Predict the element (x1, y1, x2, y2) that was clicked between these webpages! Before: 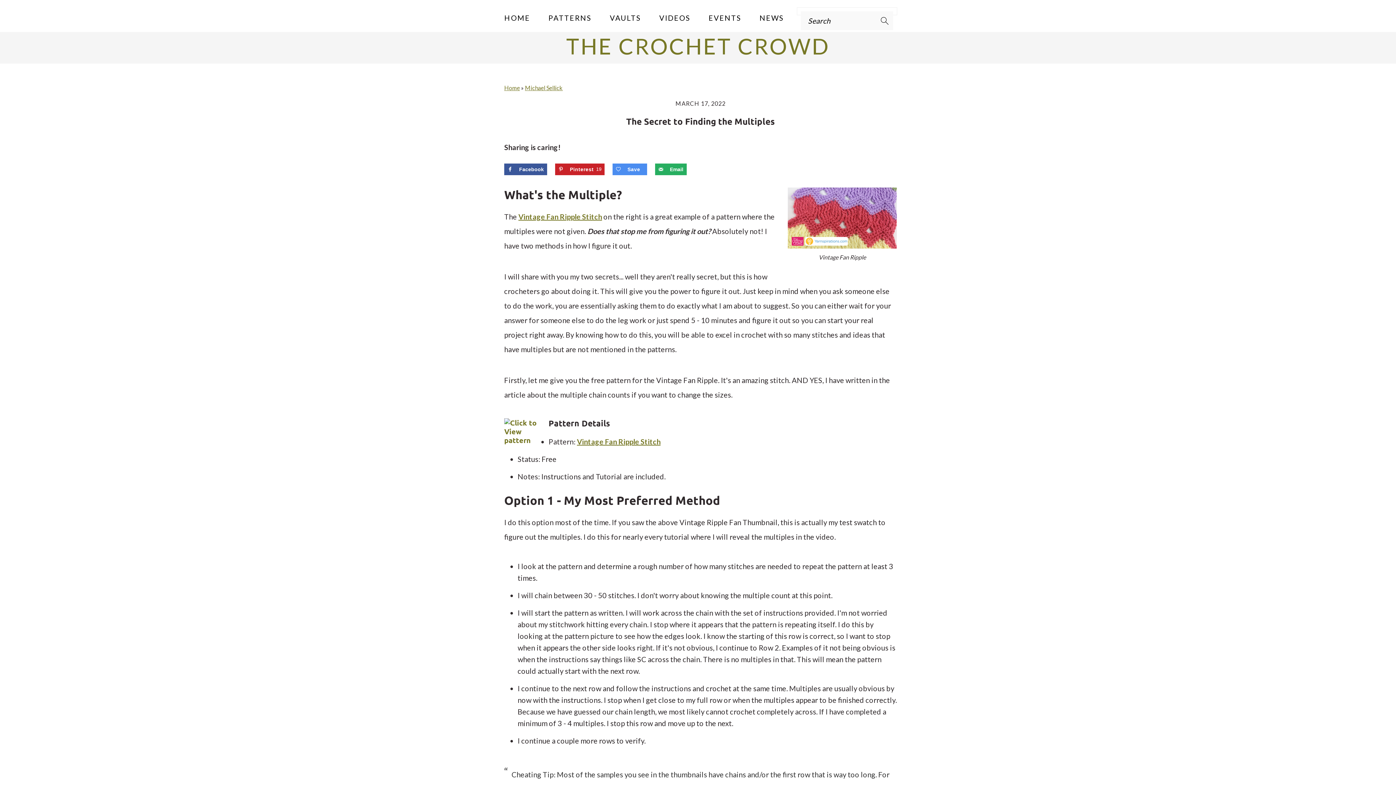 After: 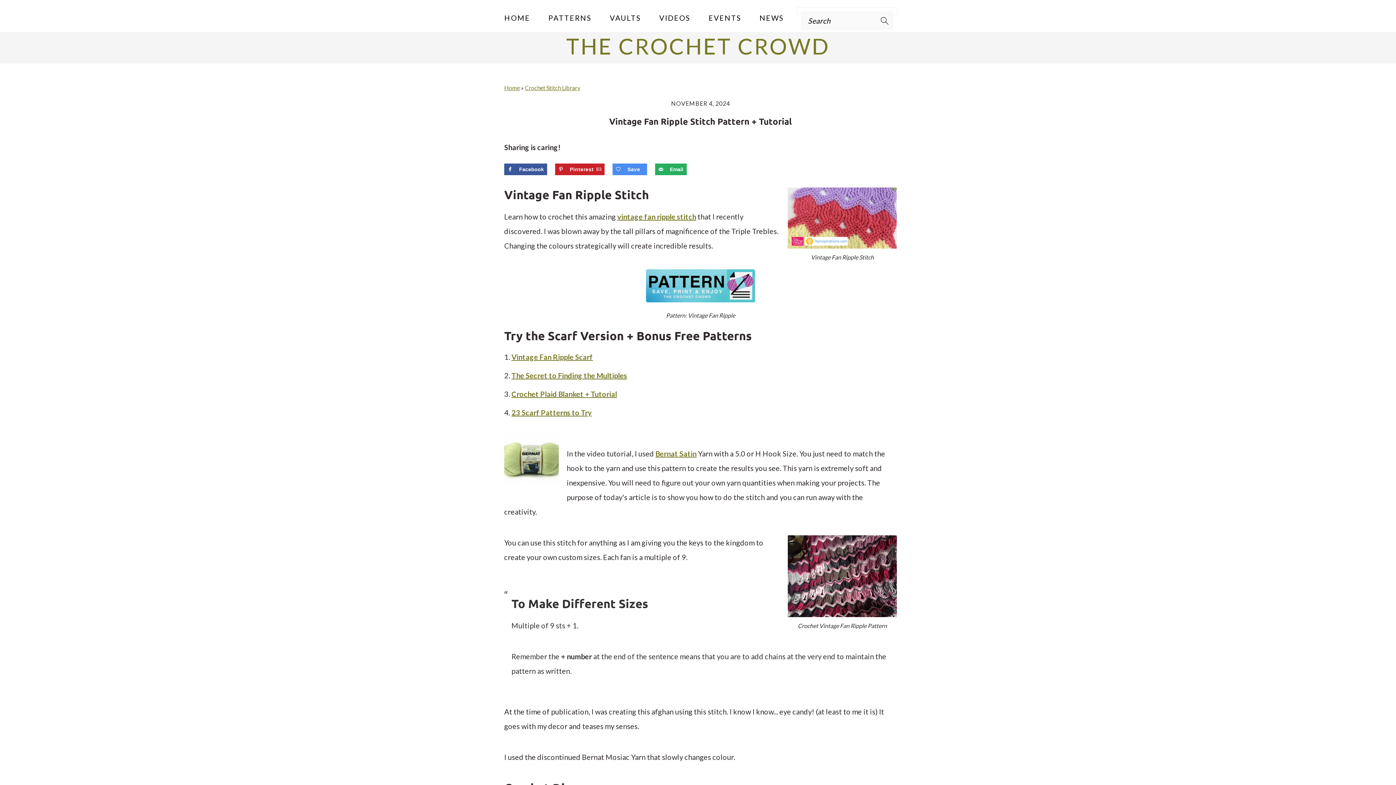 Action: label: Vintage Fan Ripple Stitch bbox: (518, 212, 602, 221)